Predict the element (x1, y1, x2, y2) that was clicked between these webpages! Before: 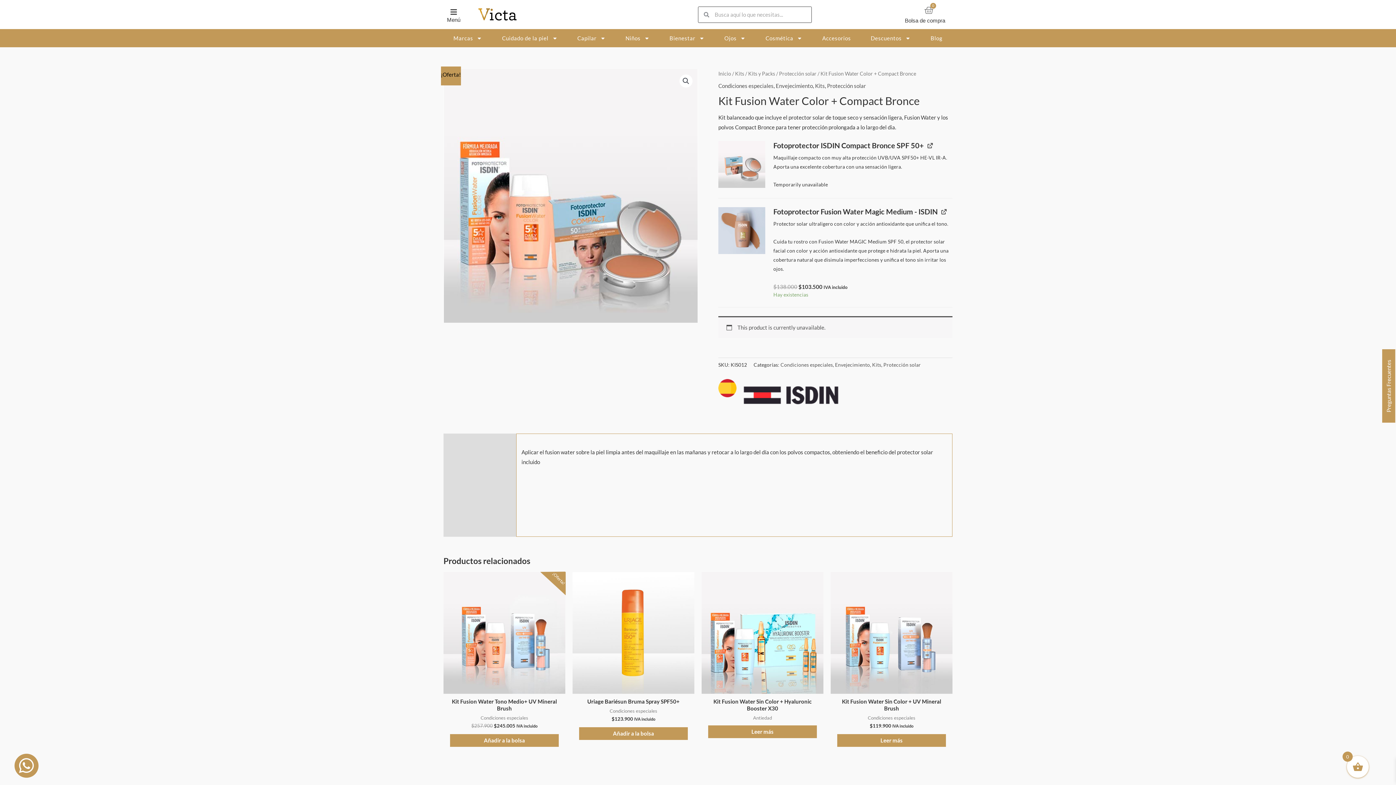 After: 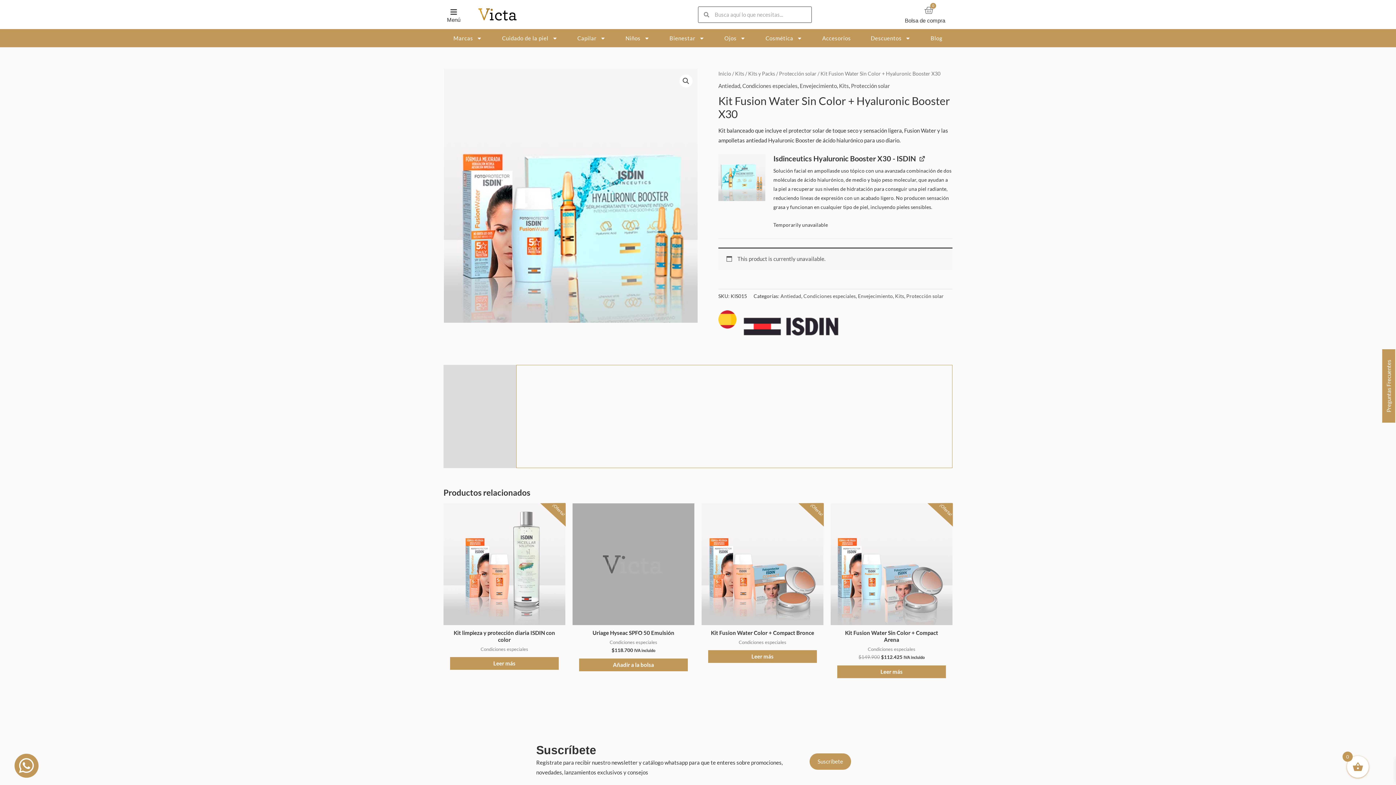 Action: label: Lee más sobre “Kit Fusion Water Sin Color + Hyaluronic Booster X30” bbox: (708, 725, 817, 738)